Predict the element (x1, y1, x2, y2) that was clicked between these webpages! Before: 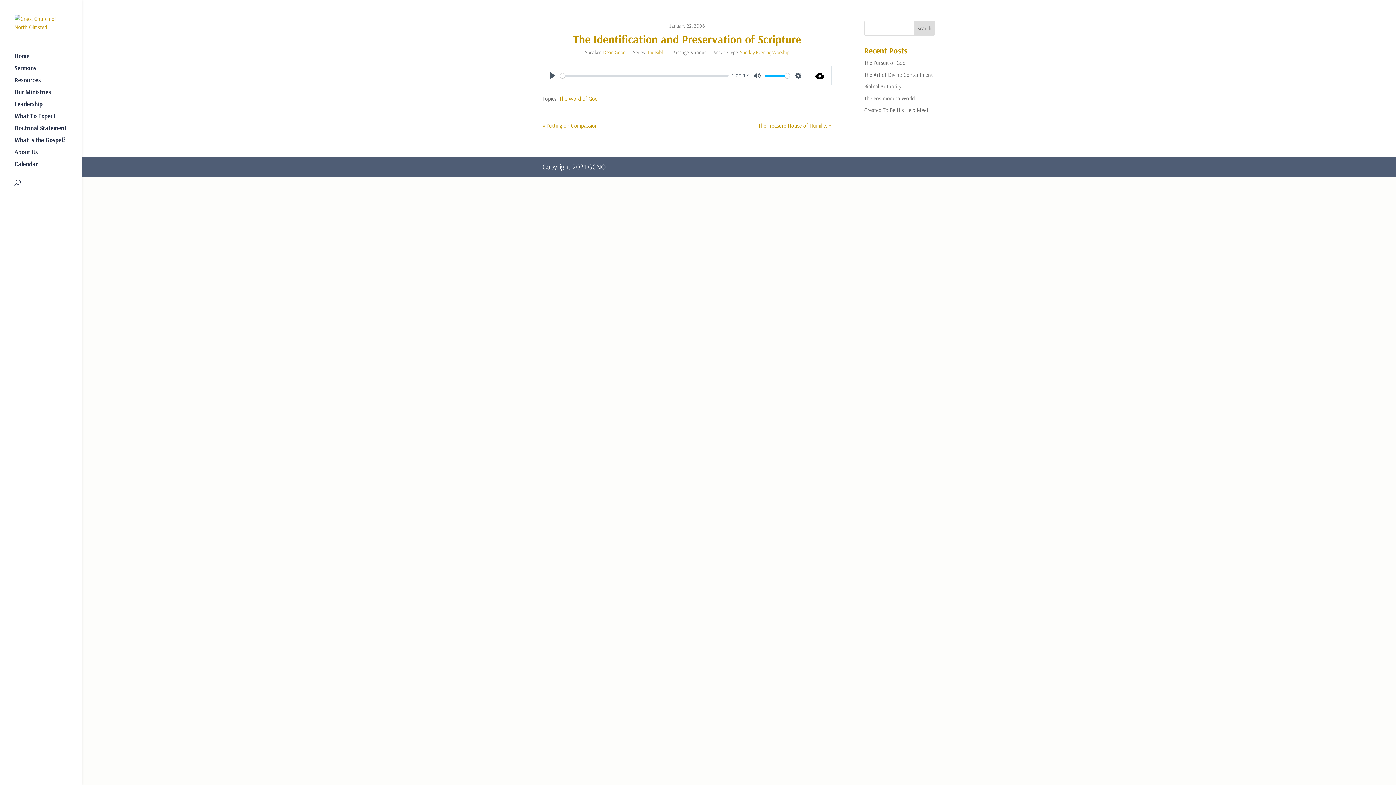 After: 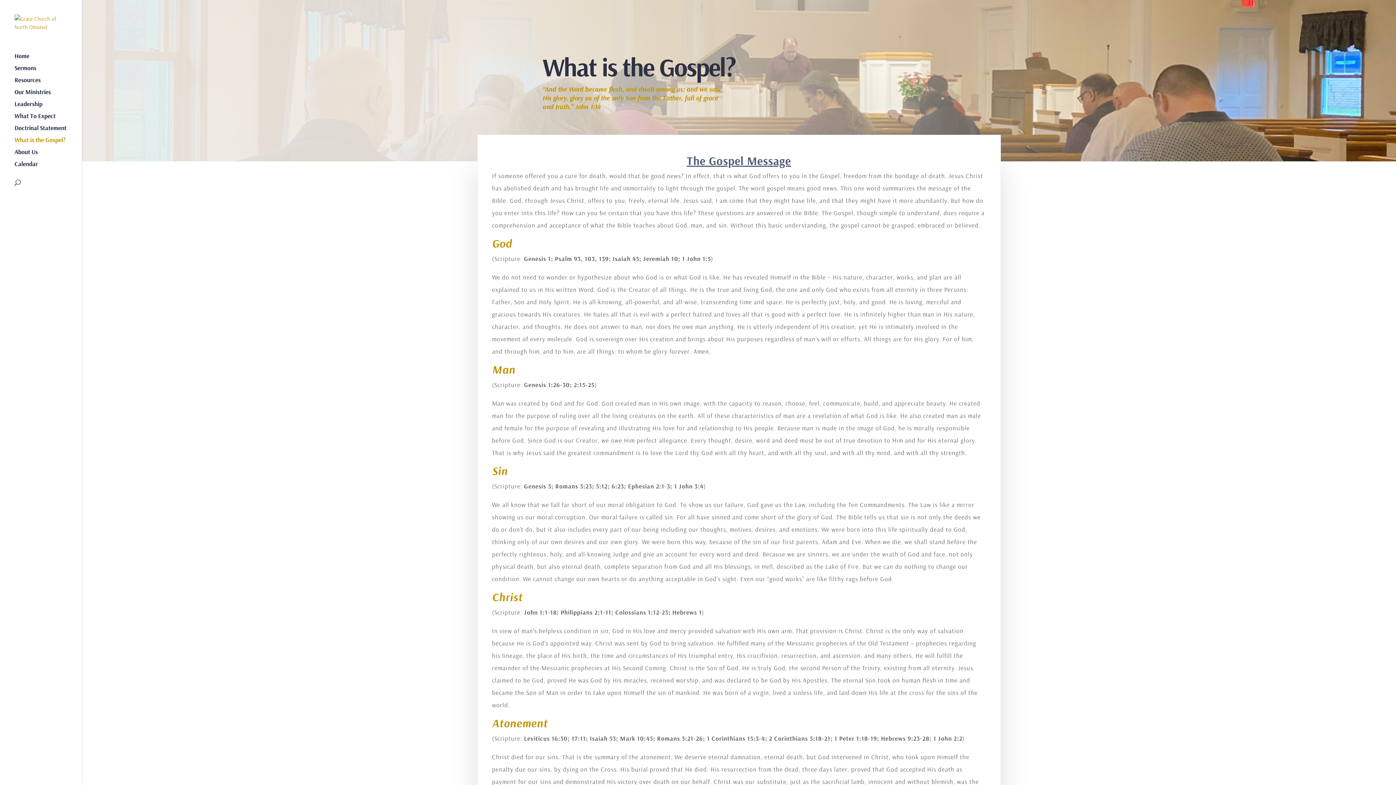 Action: label: What is the Gospel? bbox: (14, 137, 81, 149)